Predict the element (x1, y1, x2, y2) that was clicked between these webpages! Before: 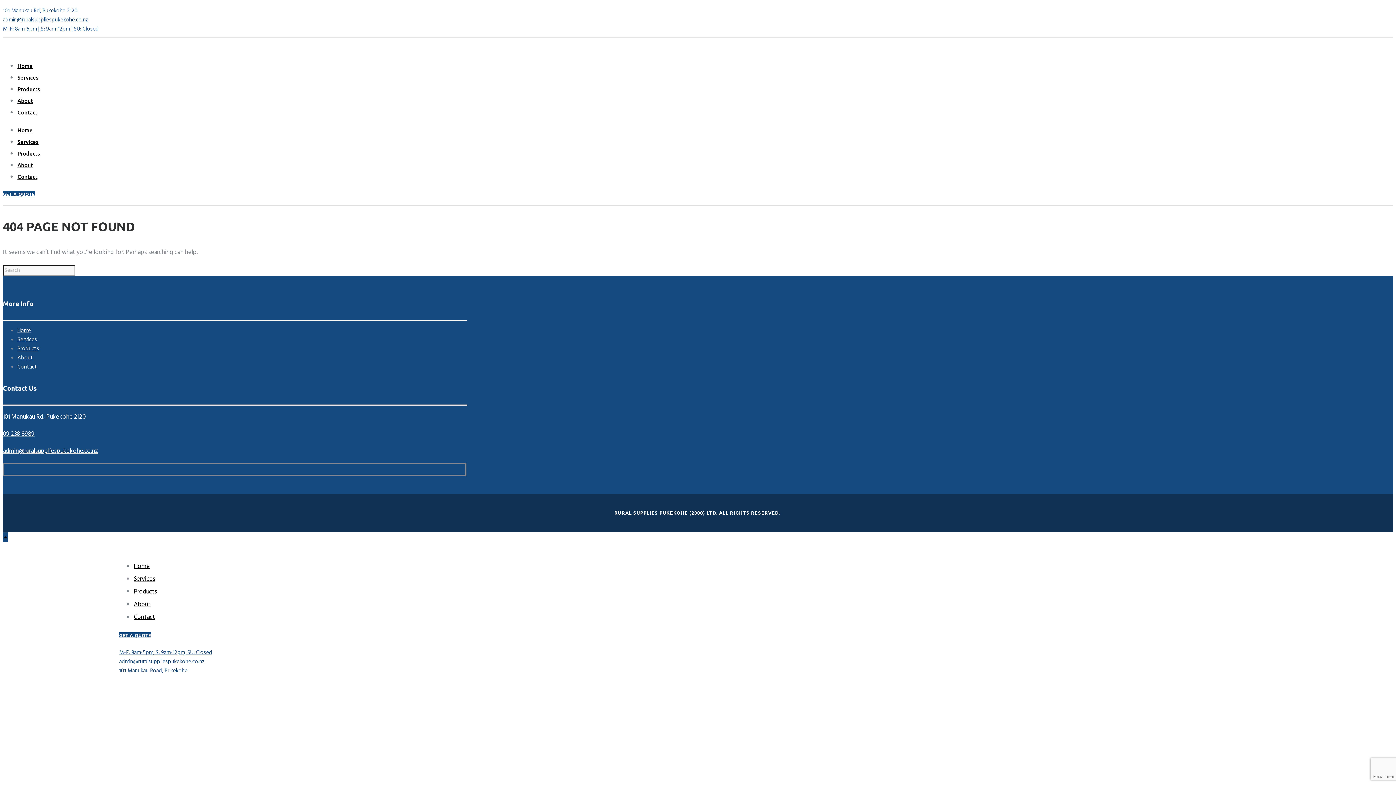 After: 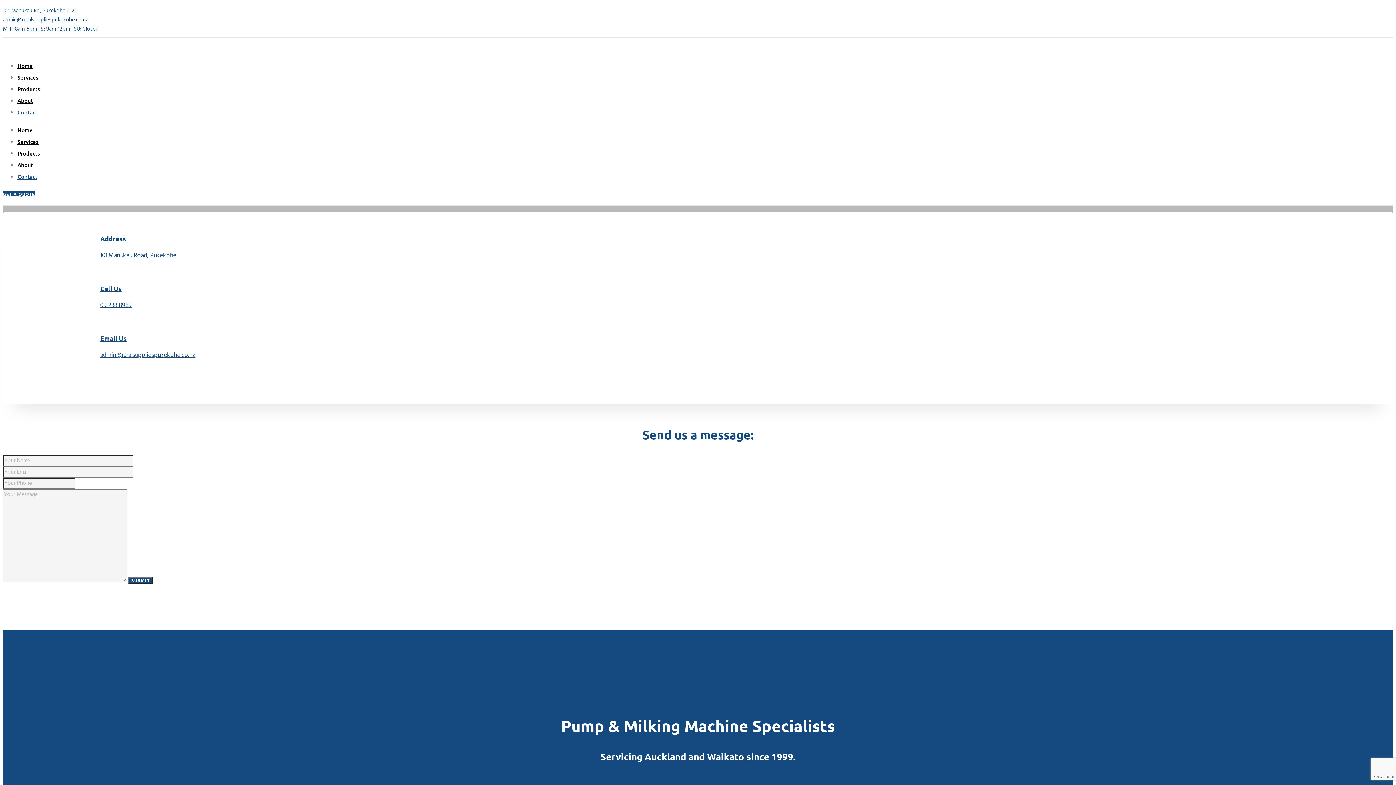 Action: bbox: (119, 632, 151, 638) label: GET A QUOTE